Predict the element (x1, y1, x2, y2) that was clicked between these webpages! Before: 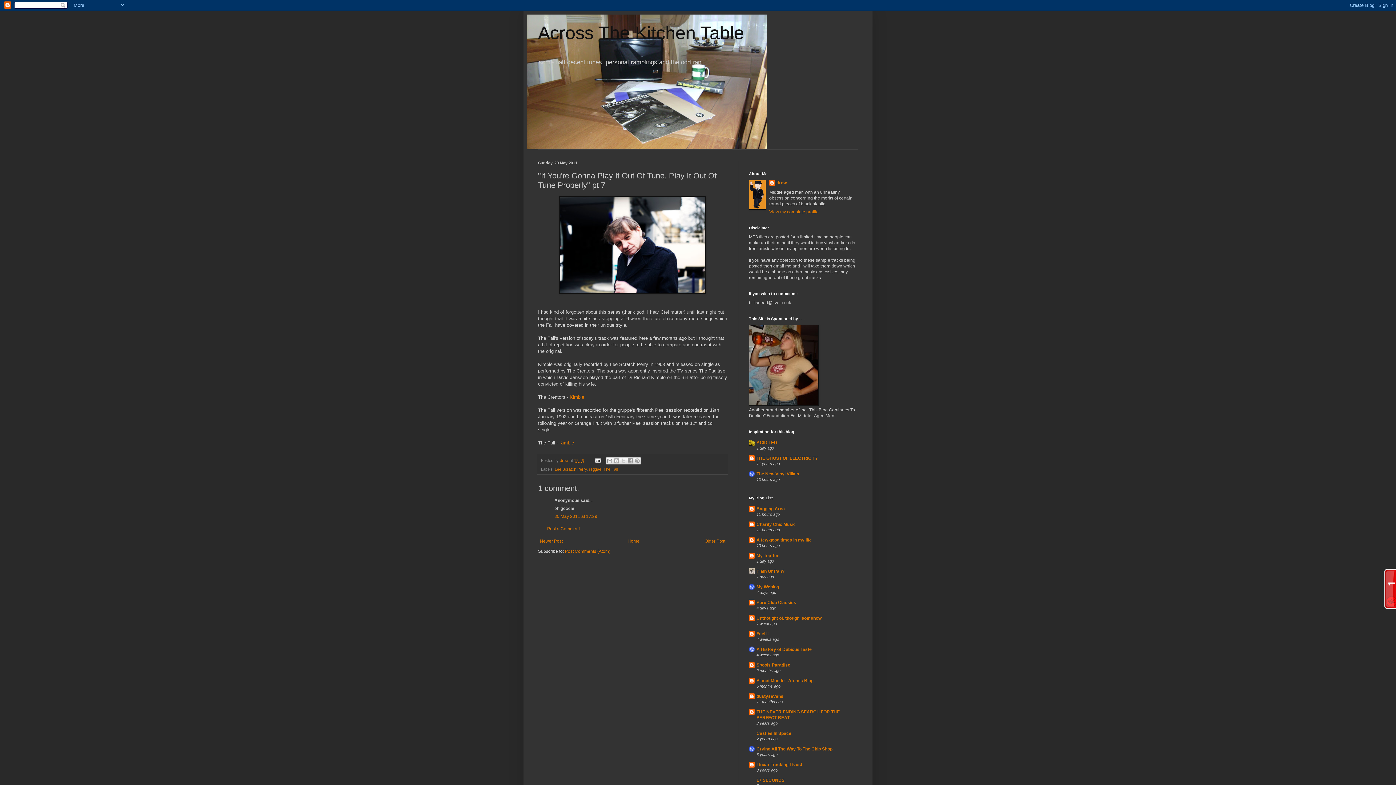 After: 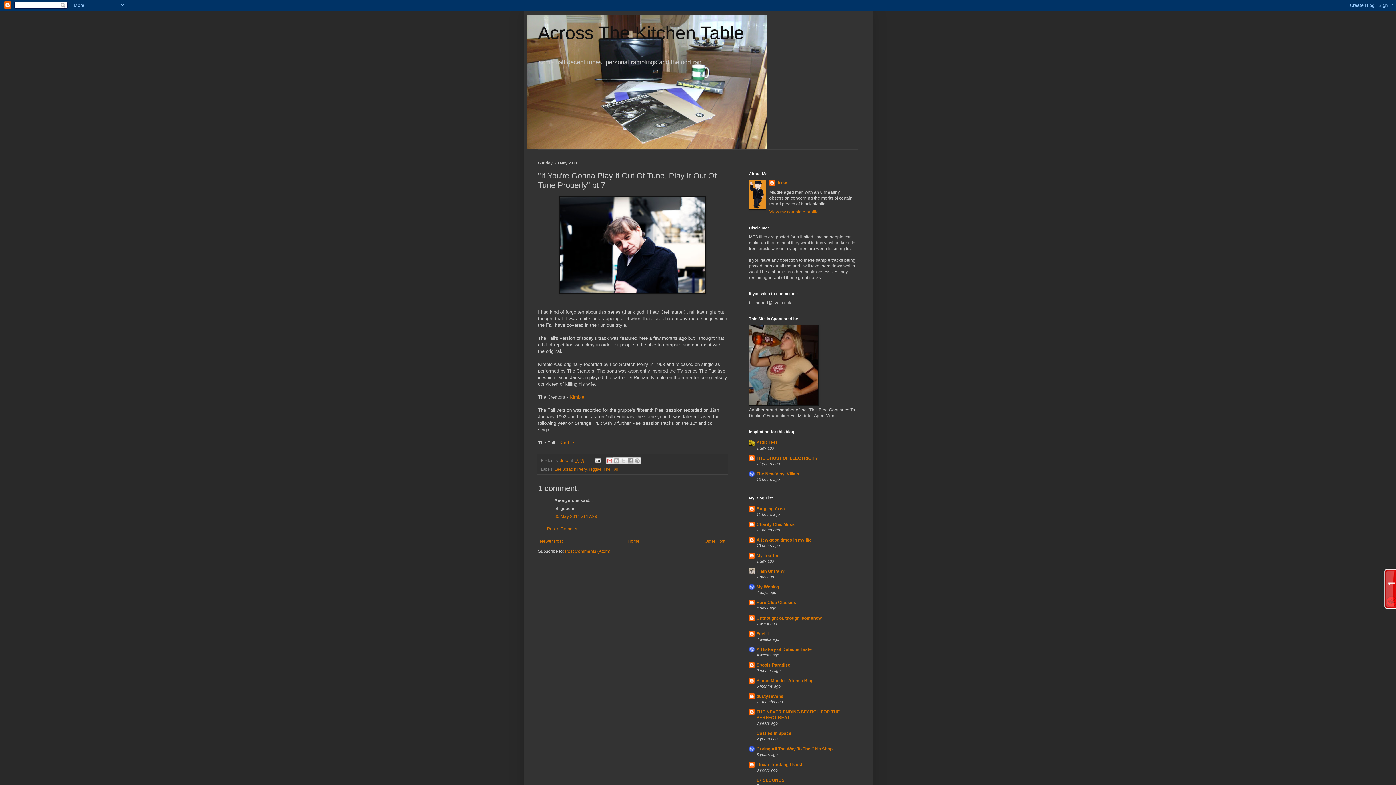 Action: bbox: (606, 457, 613, 464) label: Email This